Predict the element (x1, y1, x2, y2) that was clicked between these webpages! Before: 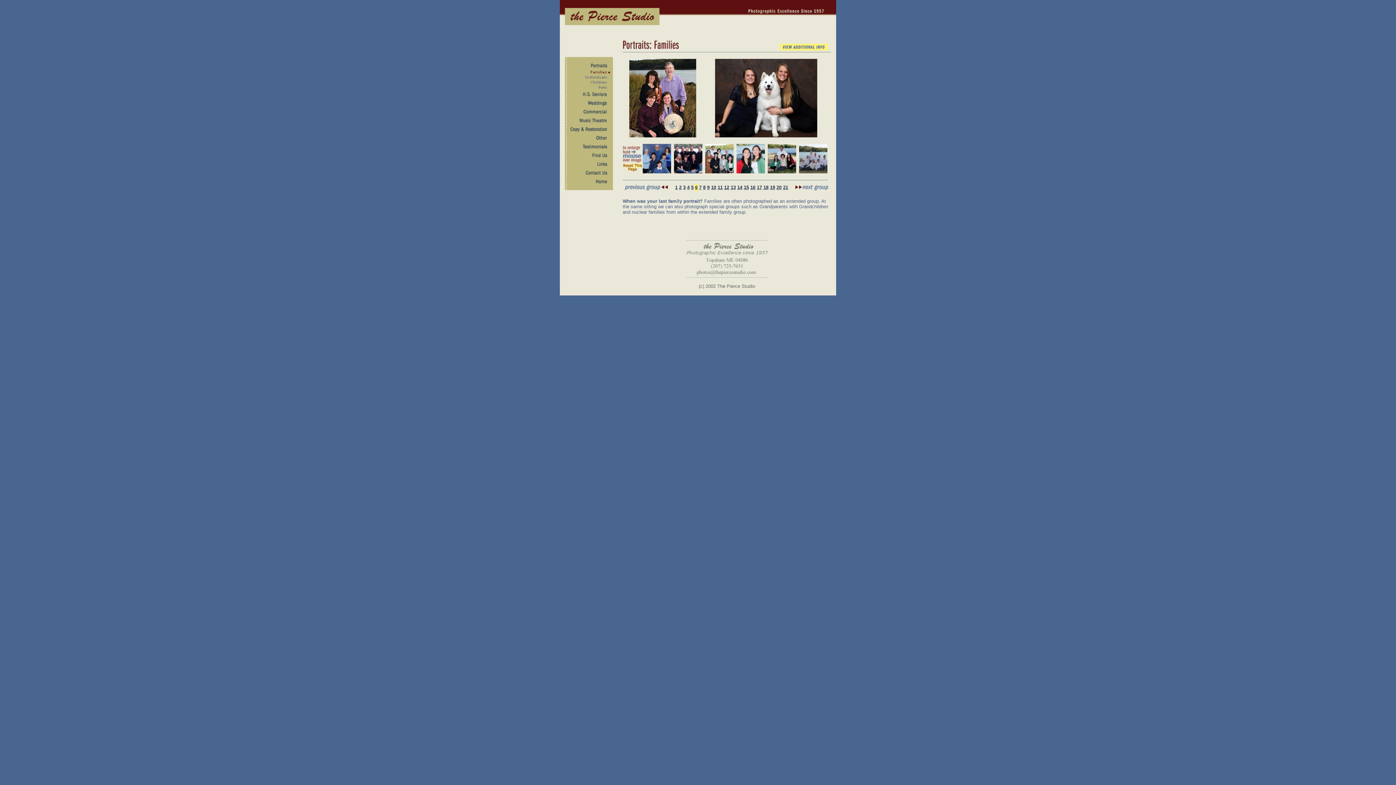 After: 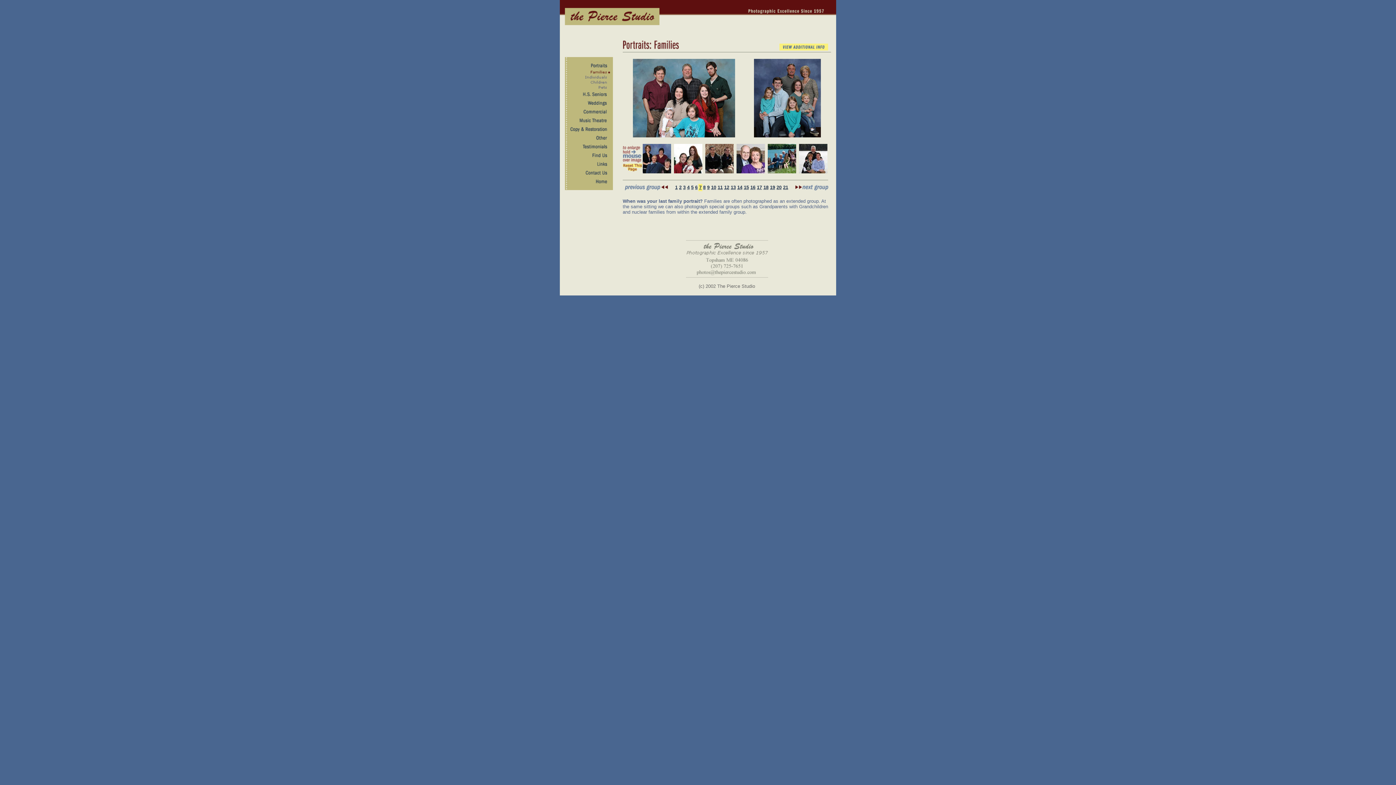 Action: bbox: (794, 185, 829, 191)